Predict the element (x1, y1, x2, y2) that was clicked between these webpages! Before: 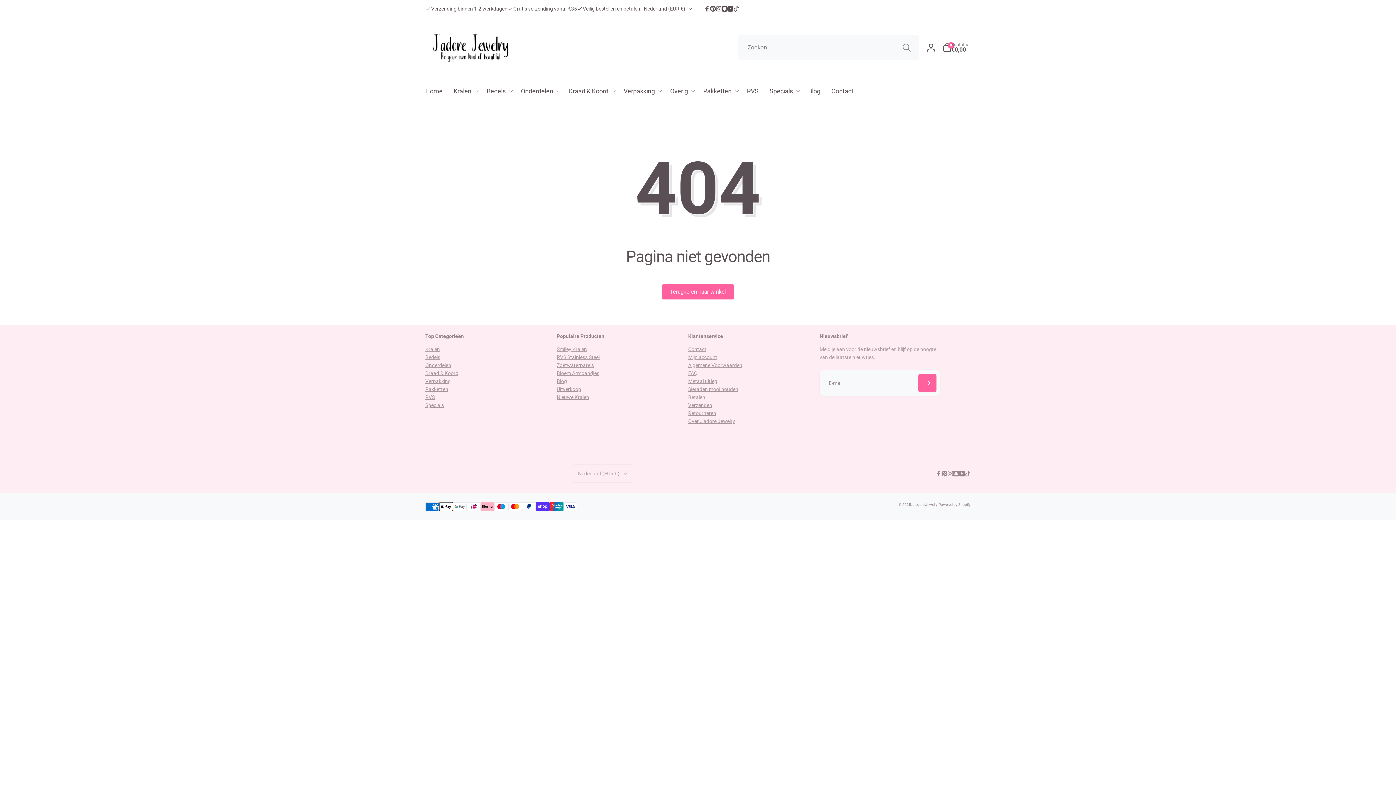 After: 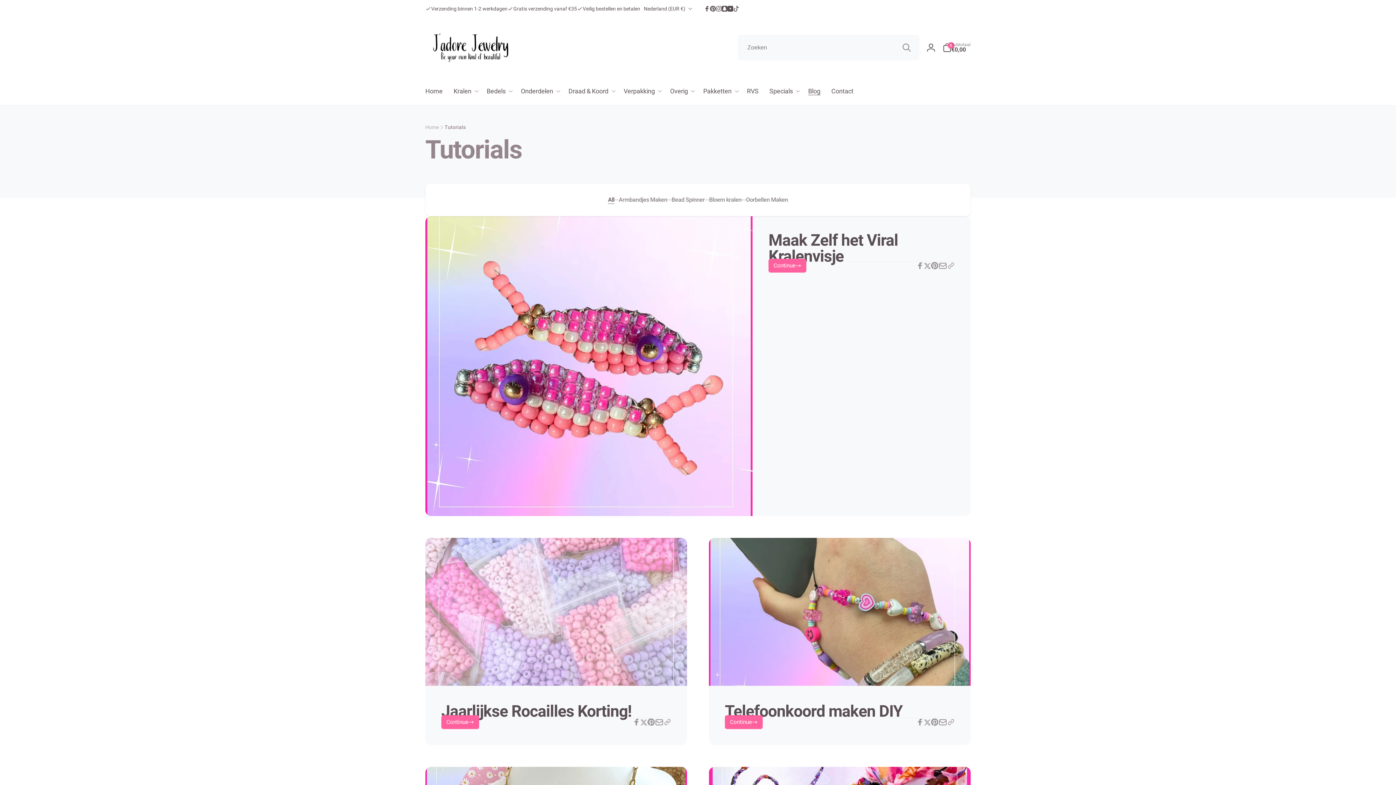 Action: bbox: (556, 378, 567, 384) label: Blog